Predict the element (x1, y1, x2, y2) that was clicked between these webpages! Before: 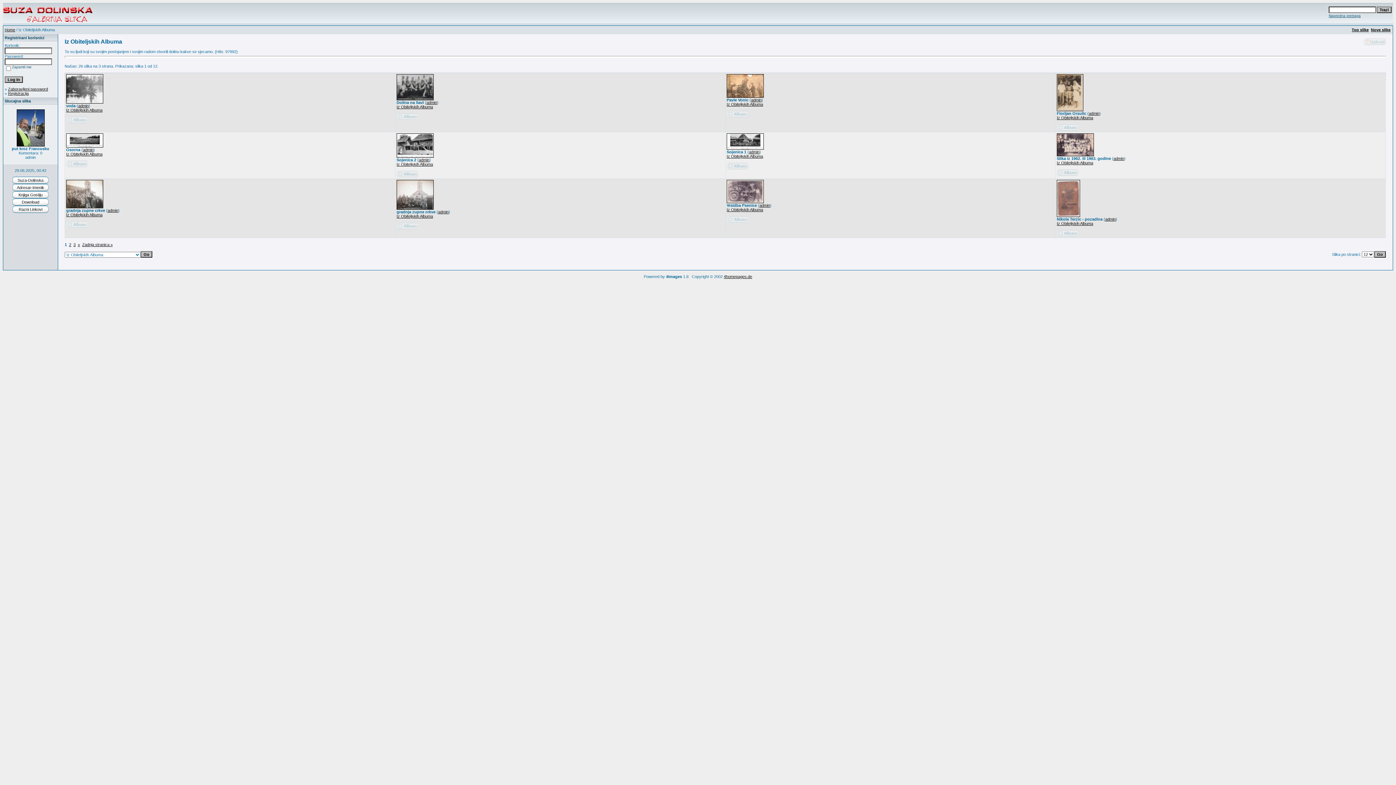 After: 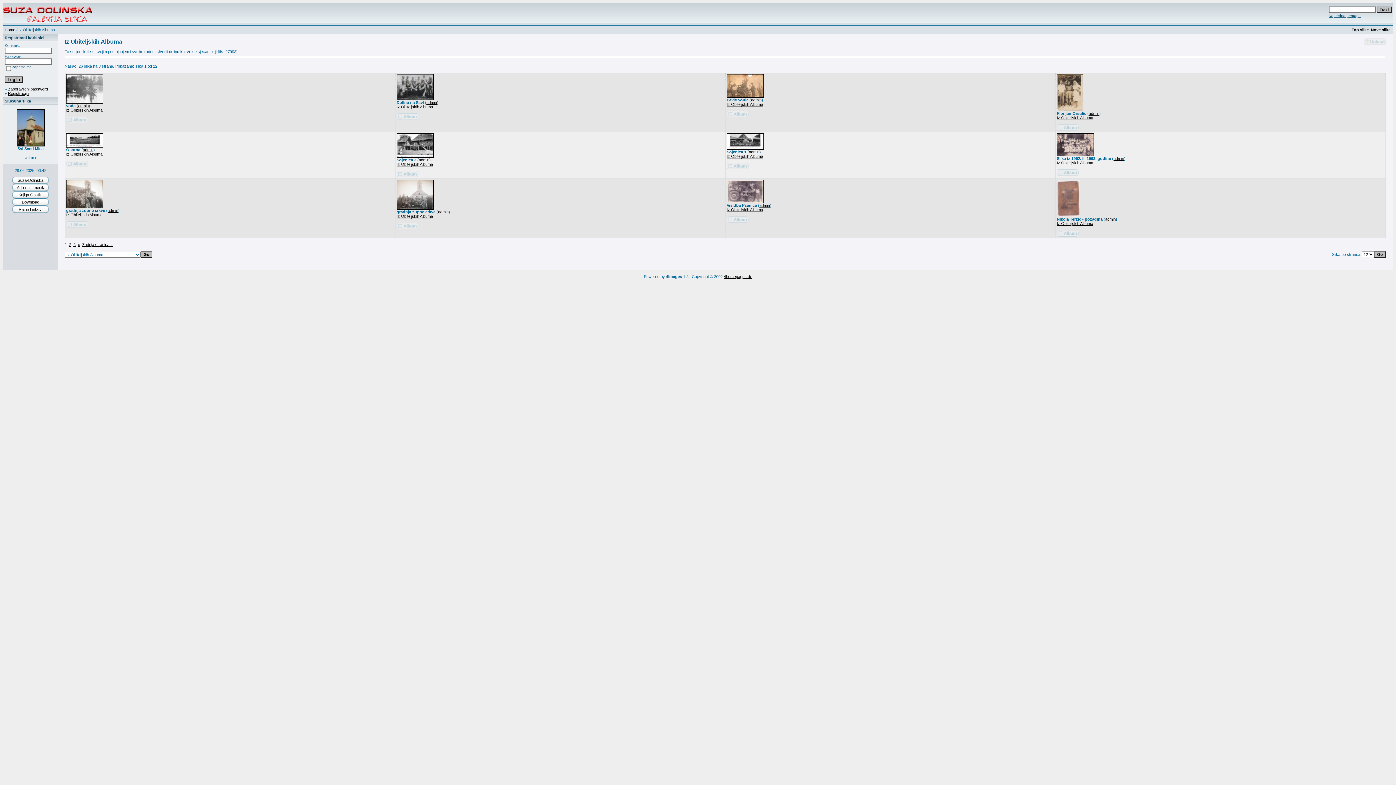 Action: label: Iz Obiteljskih Albuma bbox: (66, 152, 102, 156)